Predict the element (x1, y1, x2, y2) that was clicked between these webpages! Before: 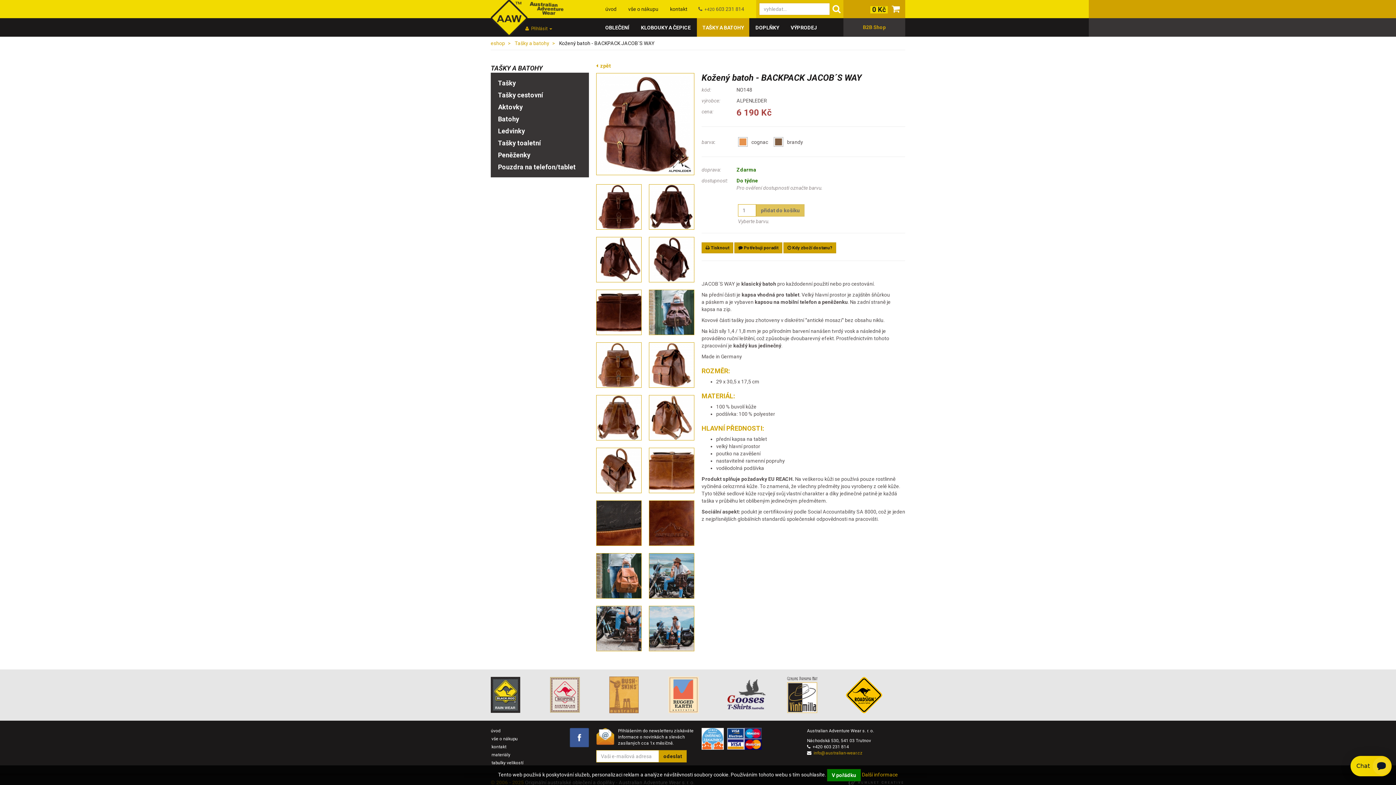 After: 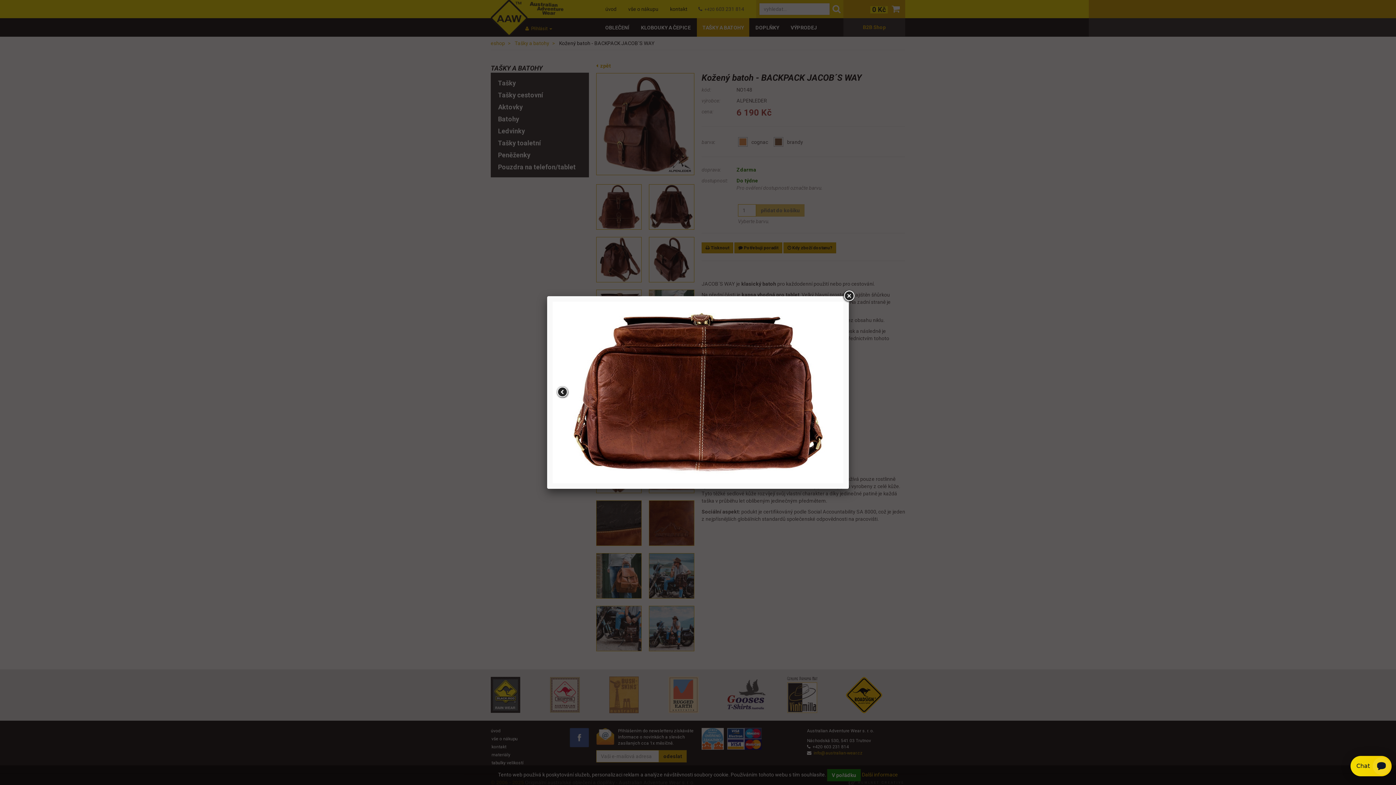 Action: bbox: (596, 289, 641, 335)